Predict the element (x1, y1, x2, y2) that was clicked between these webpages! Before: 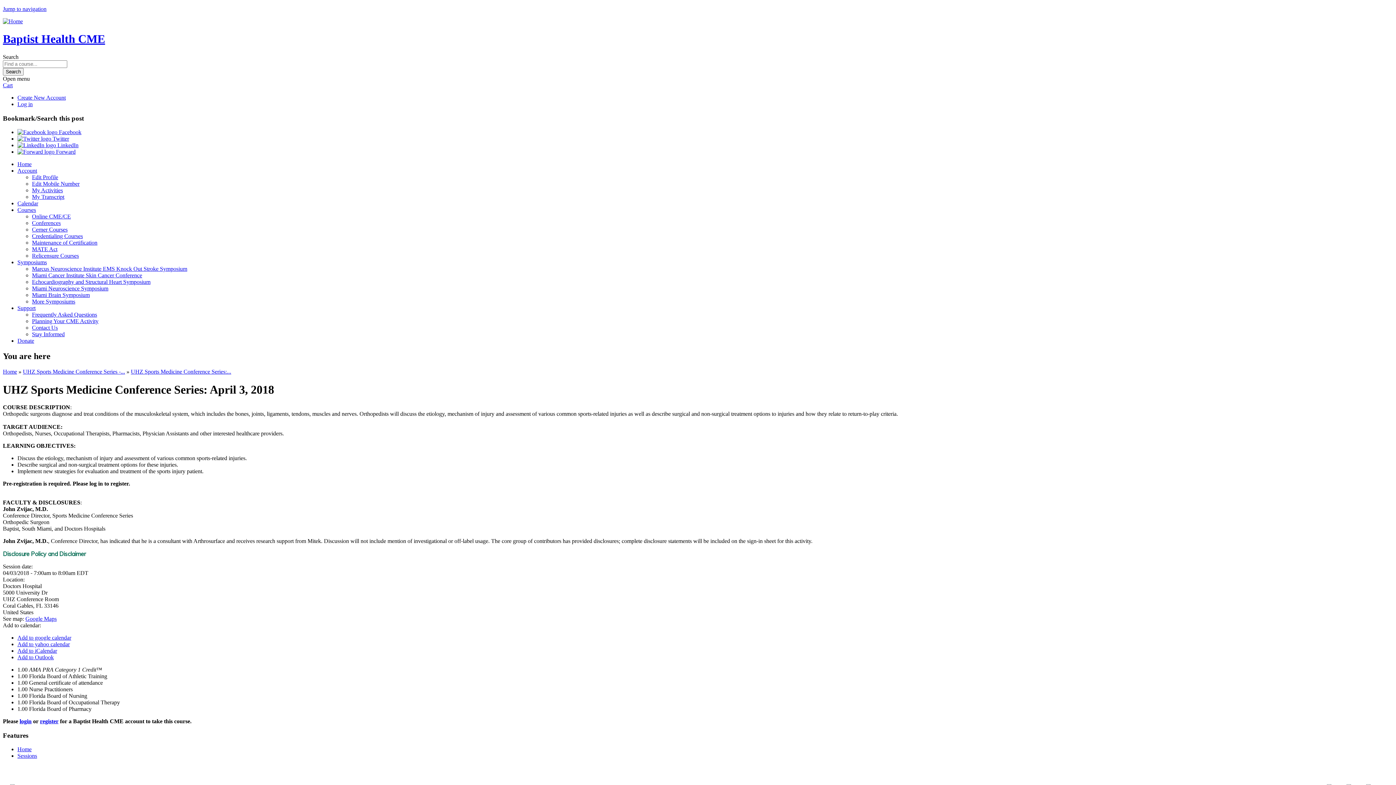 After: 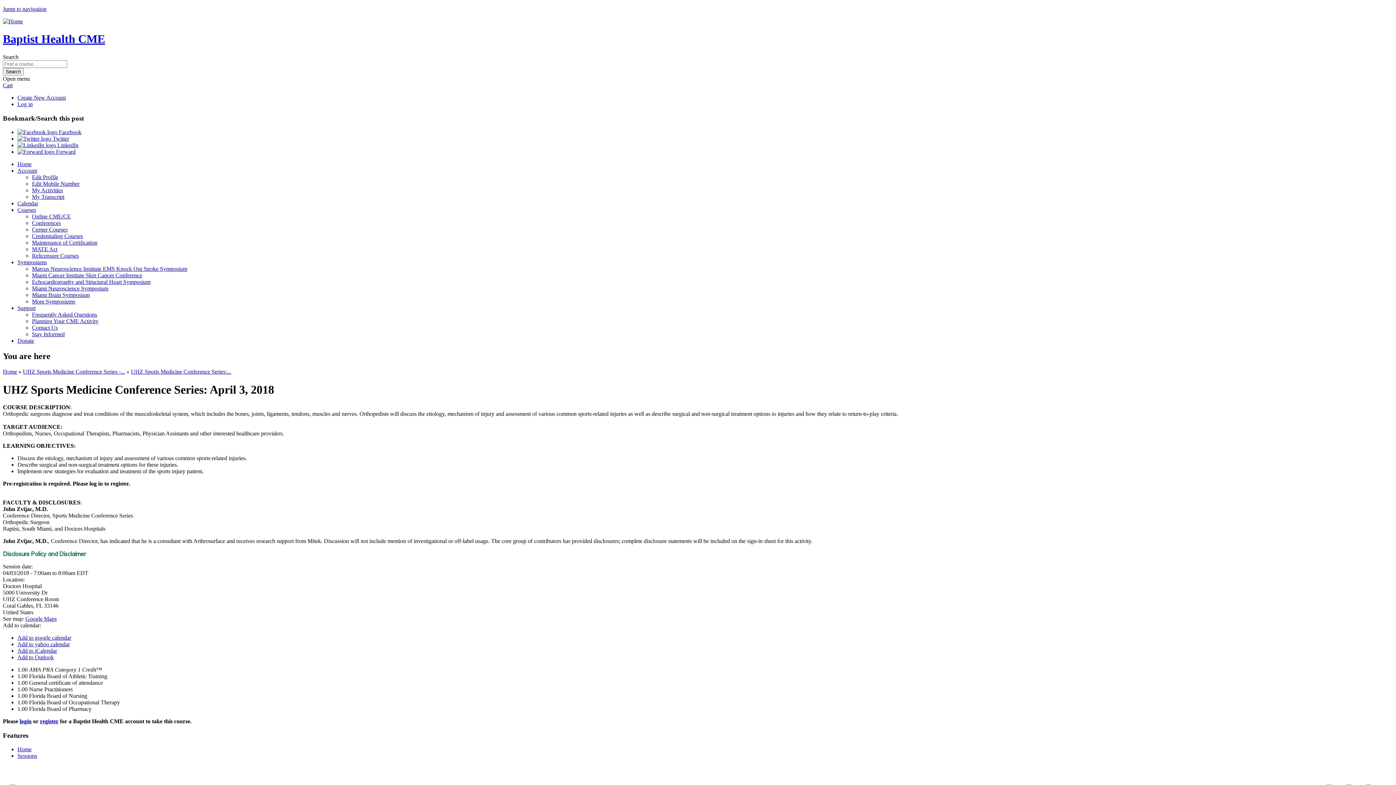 Action: label:  Forward bbox: (17, 148, 75, 155)